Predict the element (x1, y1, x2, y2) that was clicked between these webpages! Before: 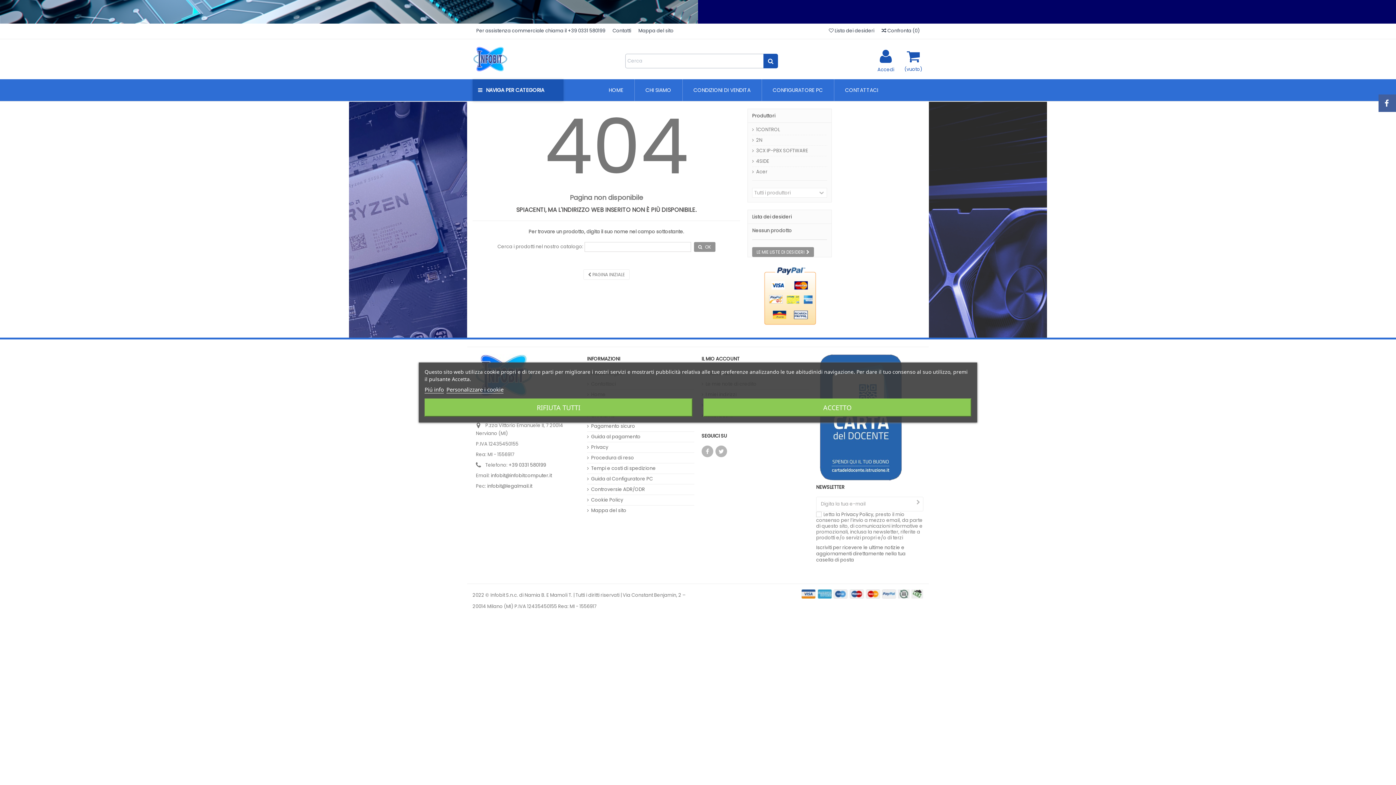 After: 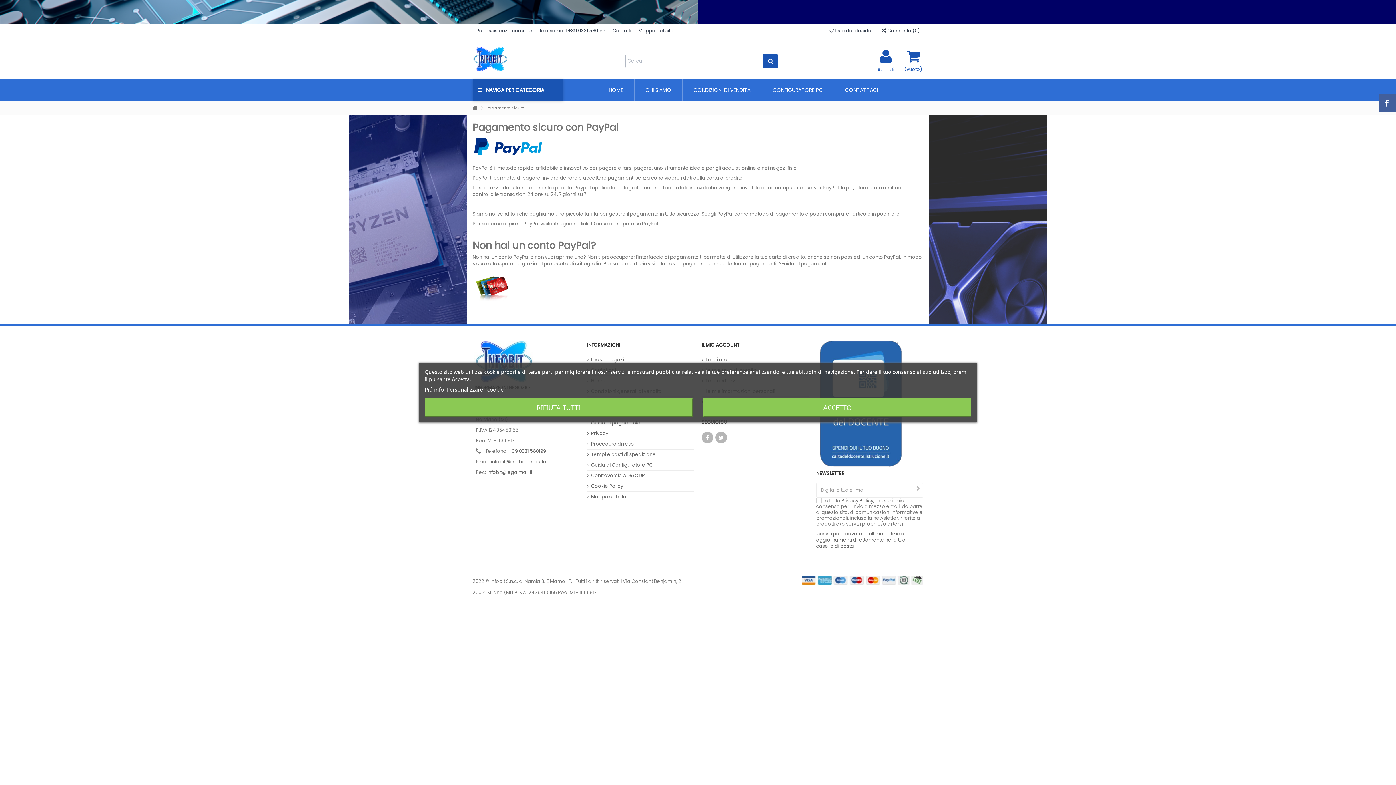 Action: label: Pagamento sicuro bbox: (587, 423, 694, 429)